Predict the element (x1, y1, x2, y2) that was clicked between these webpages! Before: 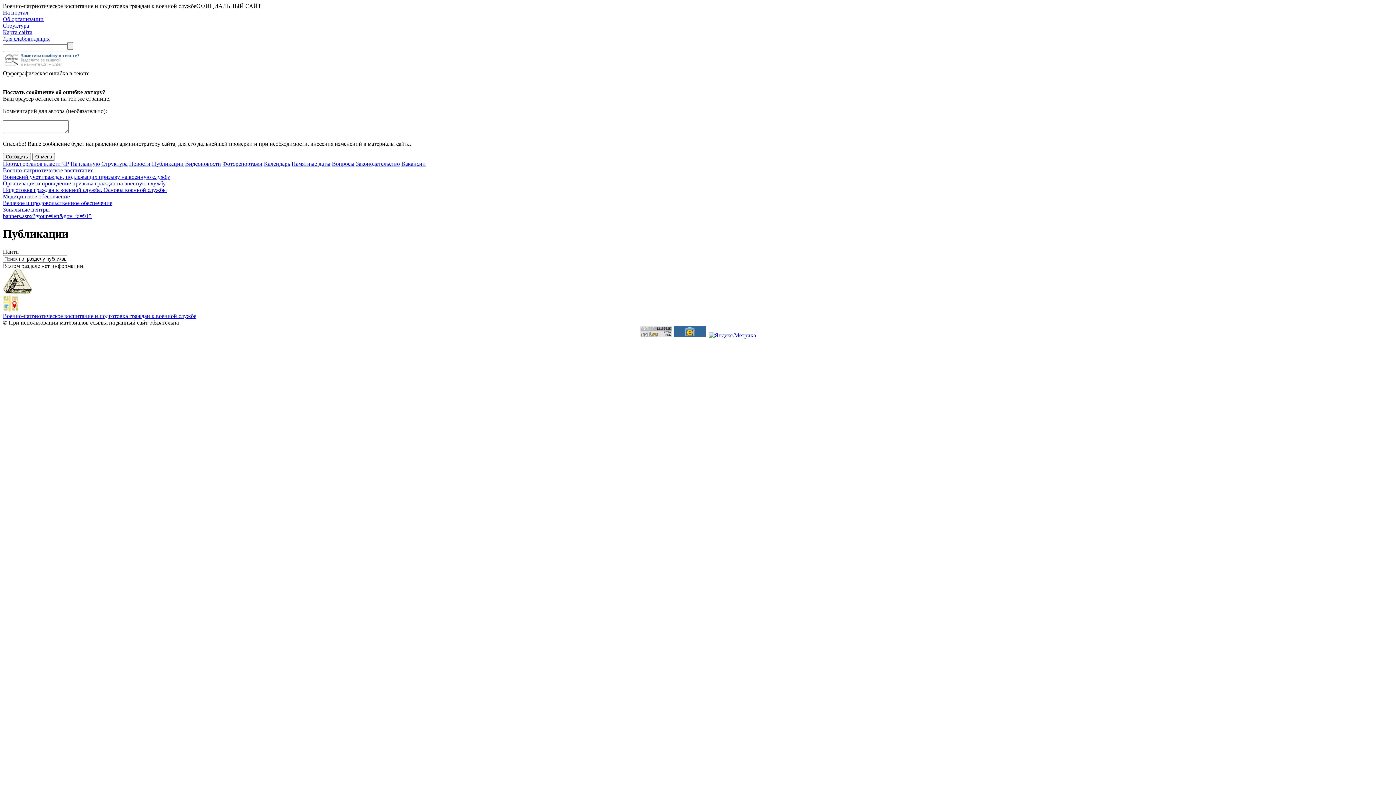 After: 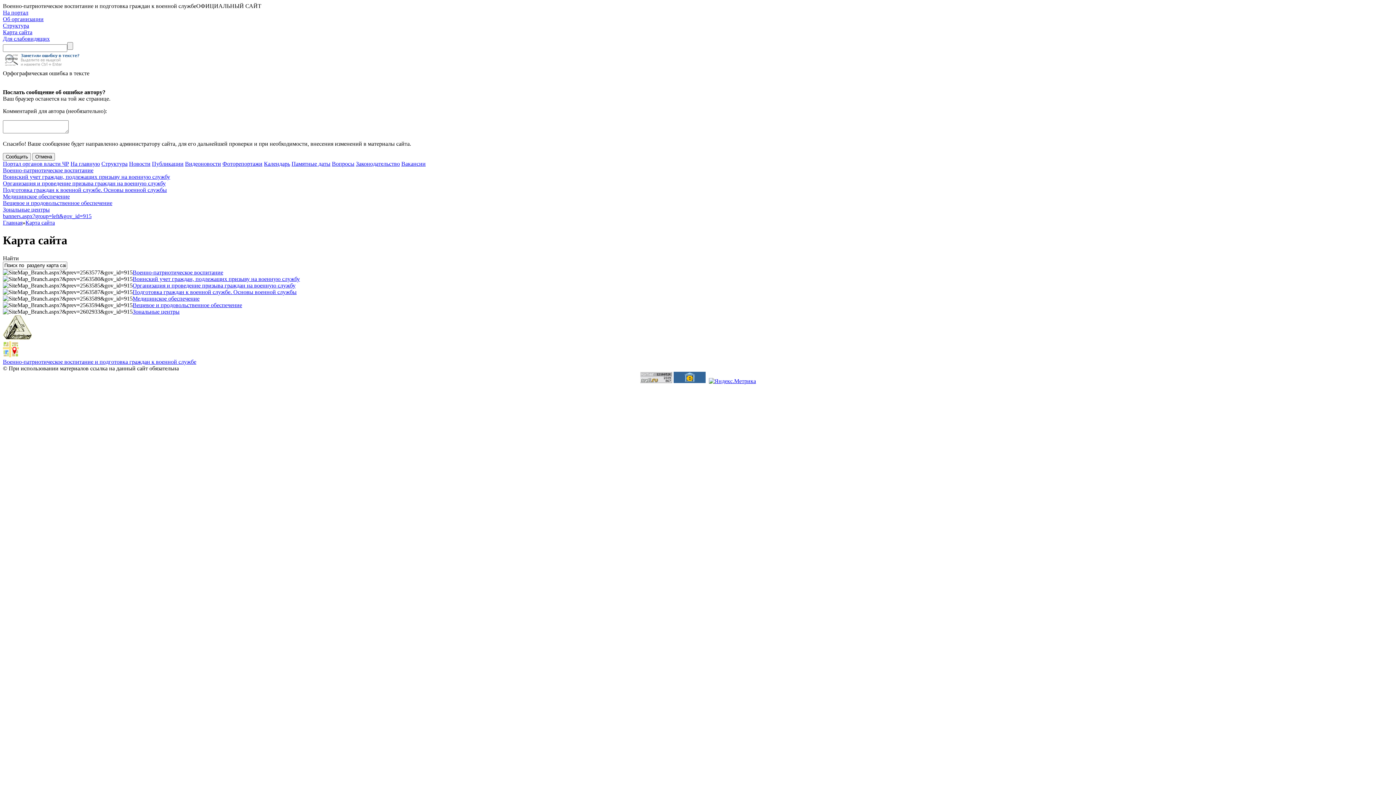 Action: bbox: (2, 29, 32, 35) label: Карта сайта